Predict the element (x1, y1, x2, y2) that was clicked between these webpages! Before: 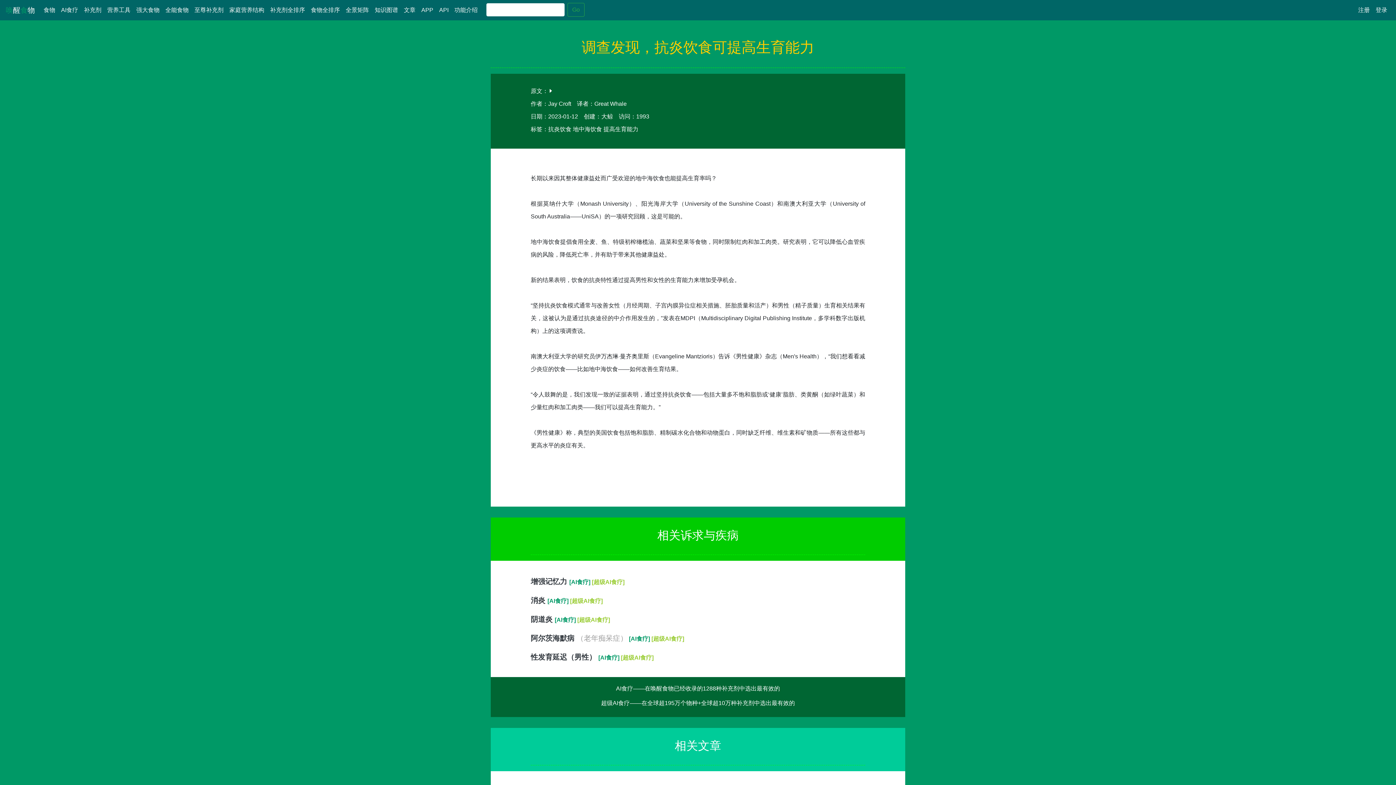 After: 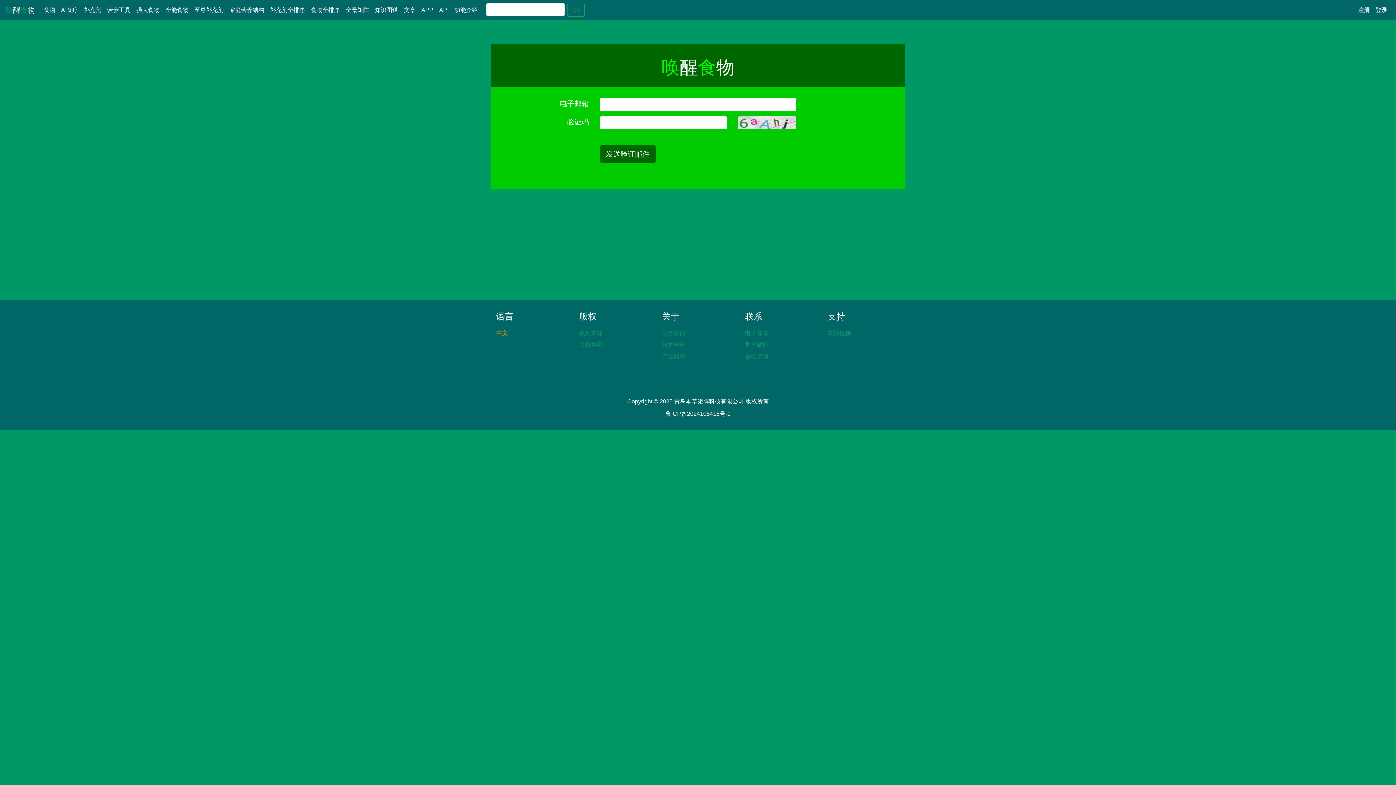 Action: bbox: (1355, 2, 1373, 17) label: 注册